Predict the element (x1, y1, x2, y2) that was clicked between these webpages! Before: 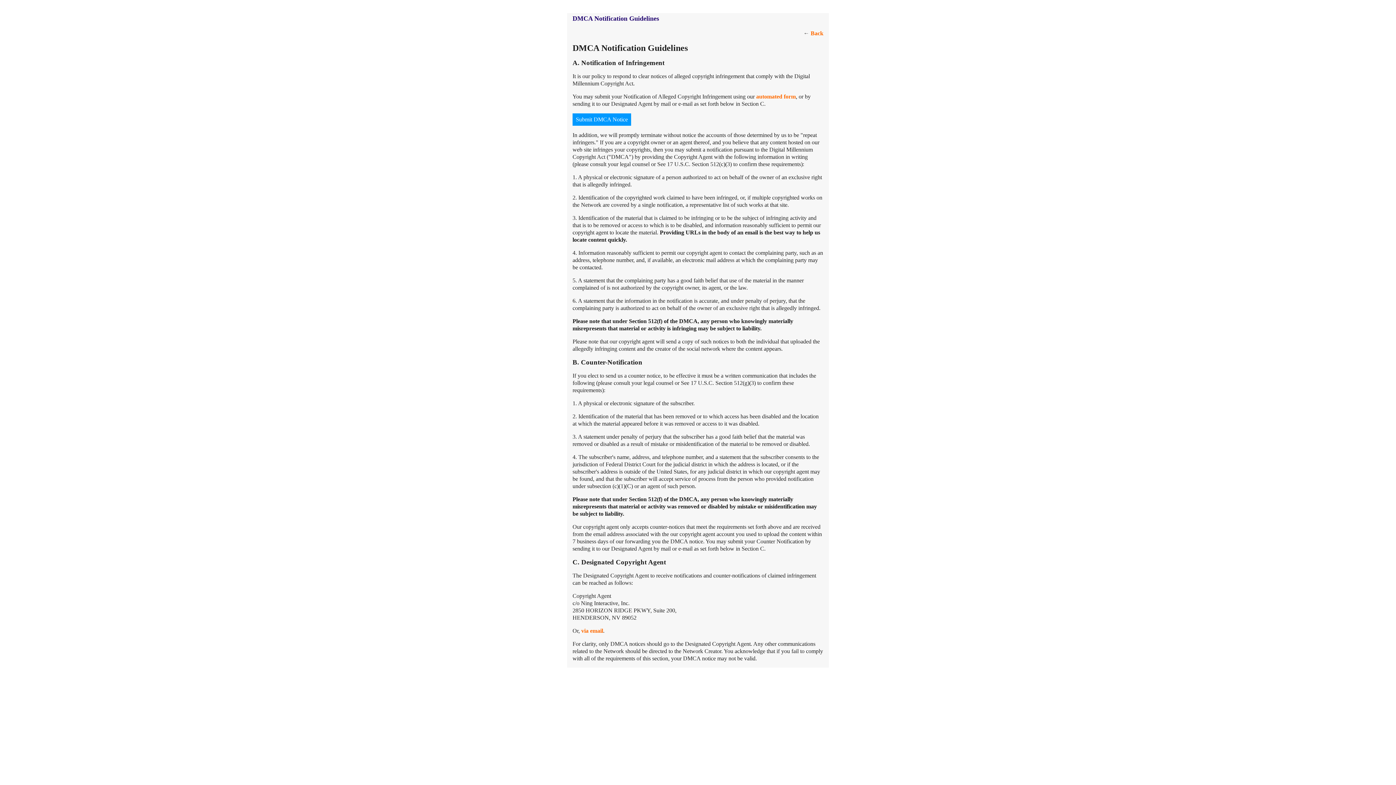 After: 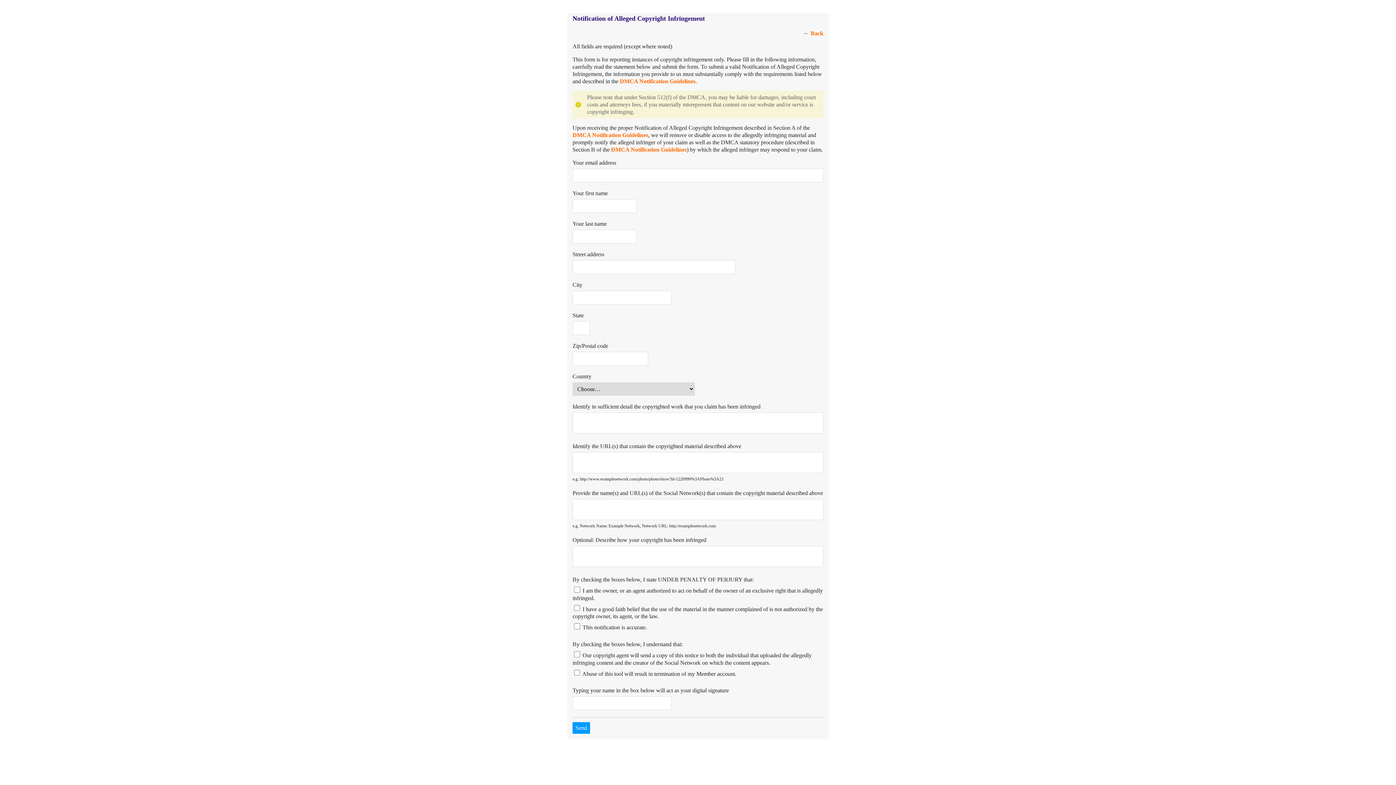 Action: bbox: (756, 93, 796, 99) label: automated form